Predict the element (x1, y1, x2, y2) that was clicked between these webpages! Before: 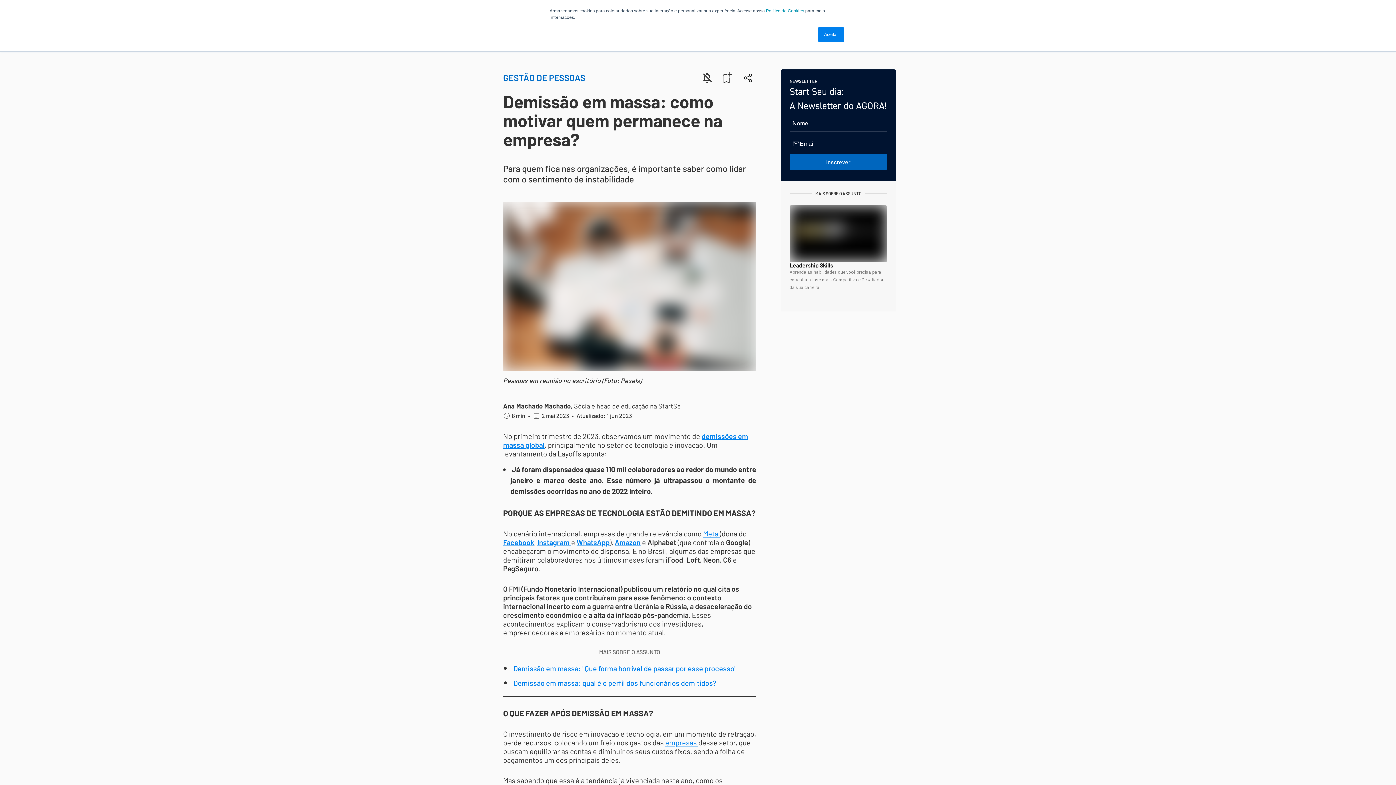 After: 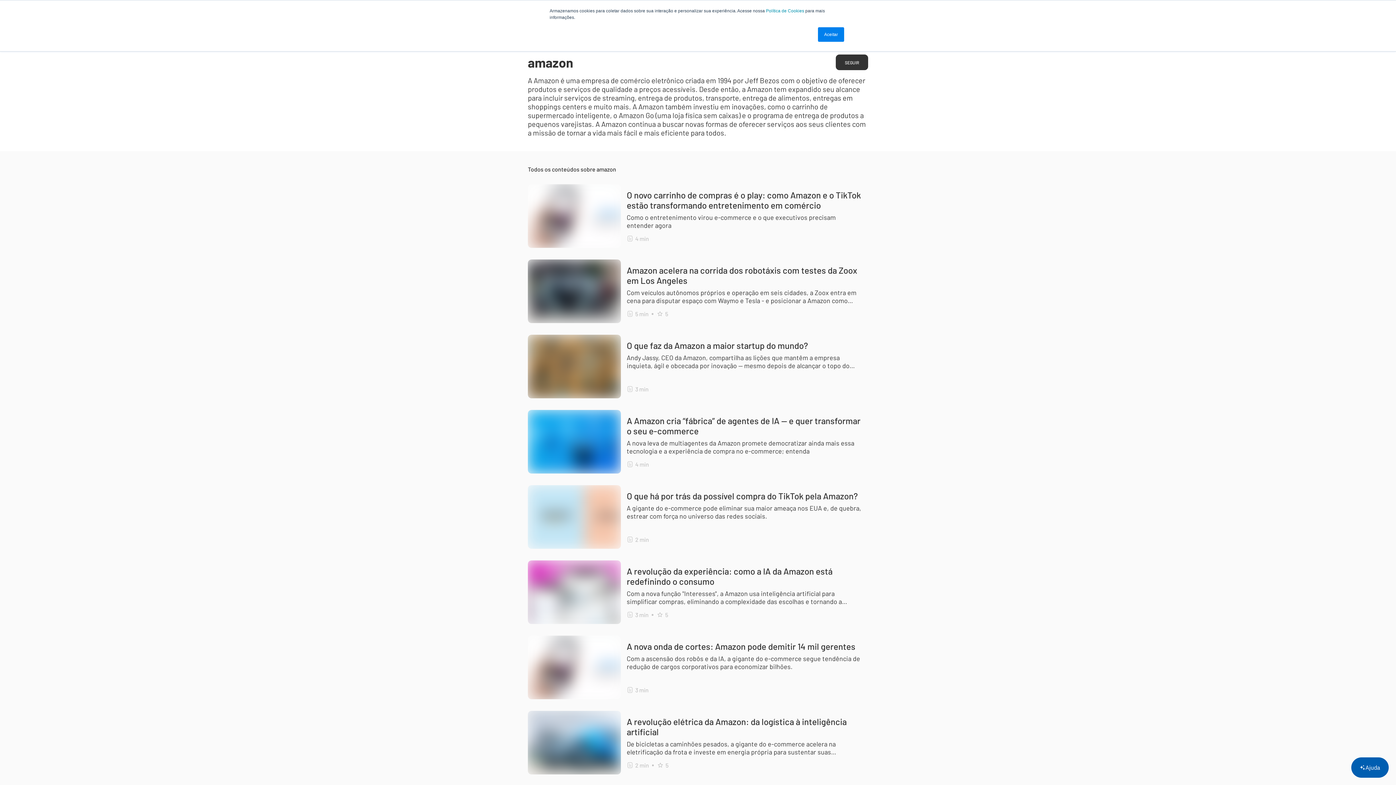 Action: label: Amazon bbox: (614, 538, 640, 546)